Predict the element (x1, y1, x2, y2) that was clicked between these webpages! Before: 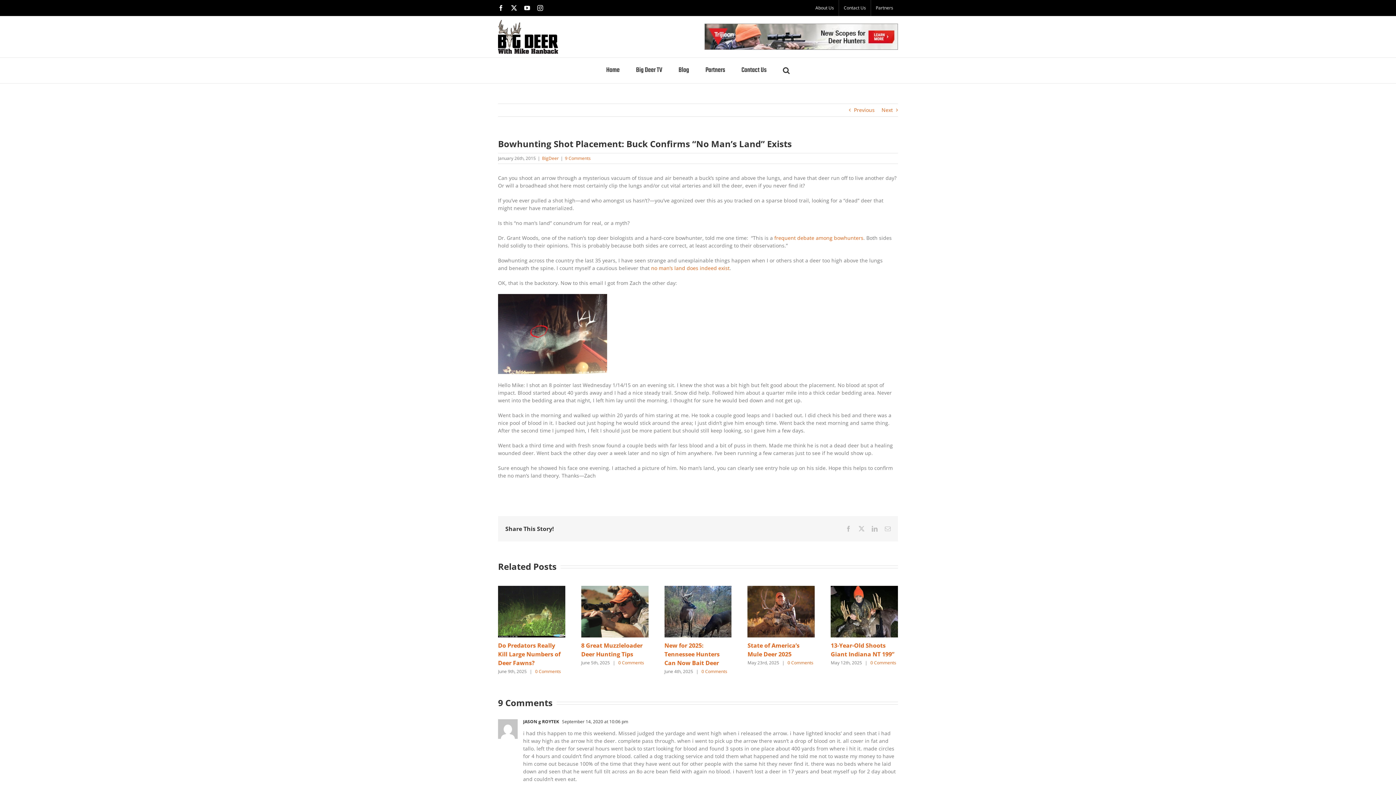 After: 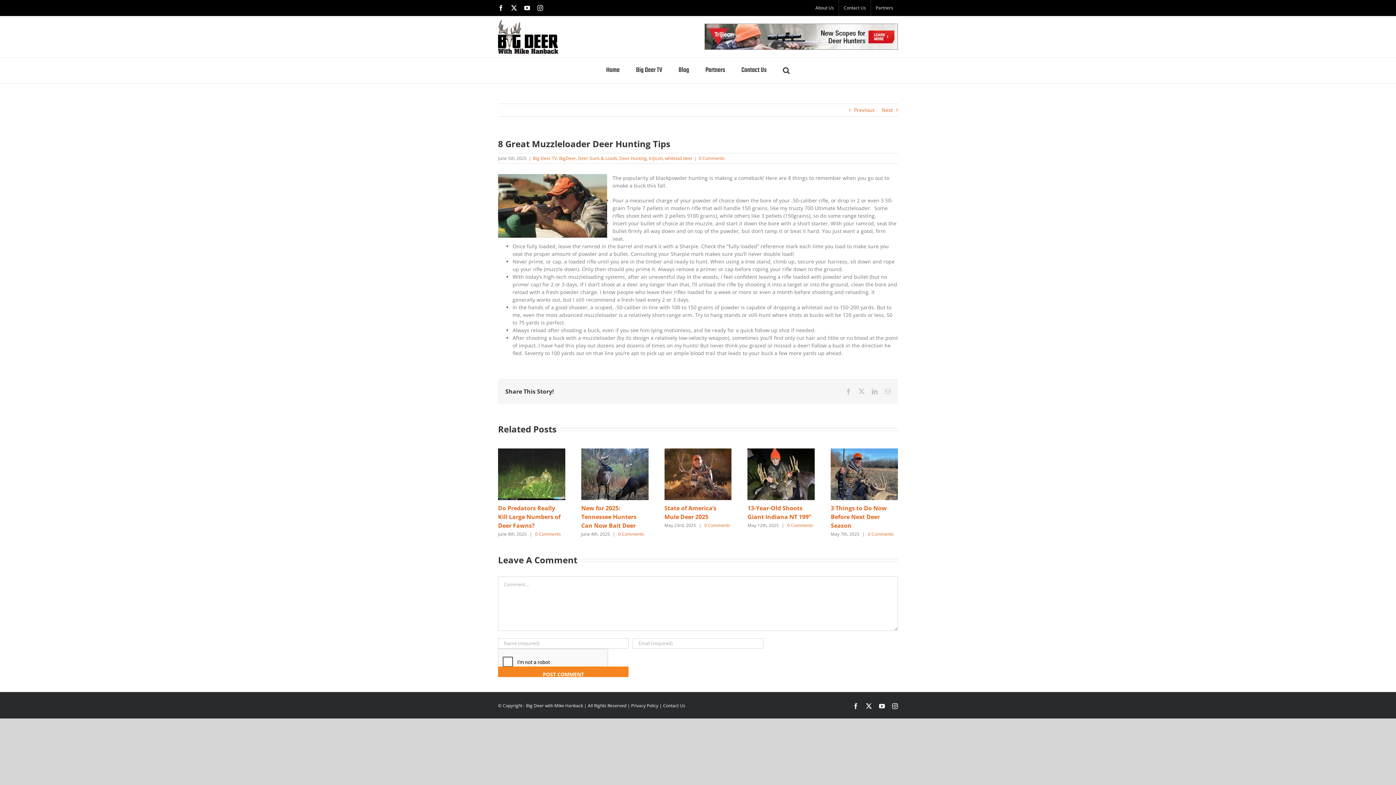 Action: bbox: (581, 586, 648, 593) label: 8 Great Muzzleloader Deer Hunting Tips